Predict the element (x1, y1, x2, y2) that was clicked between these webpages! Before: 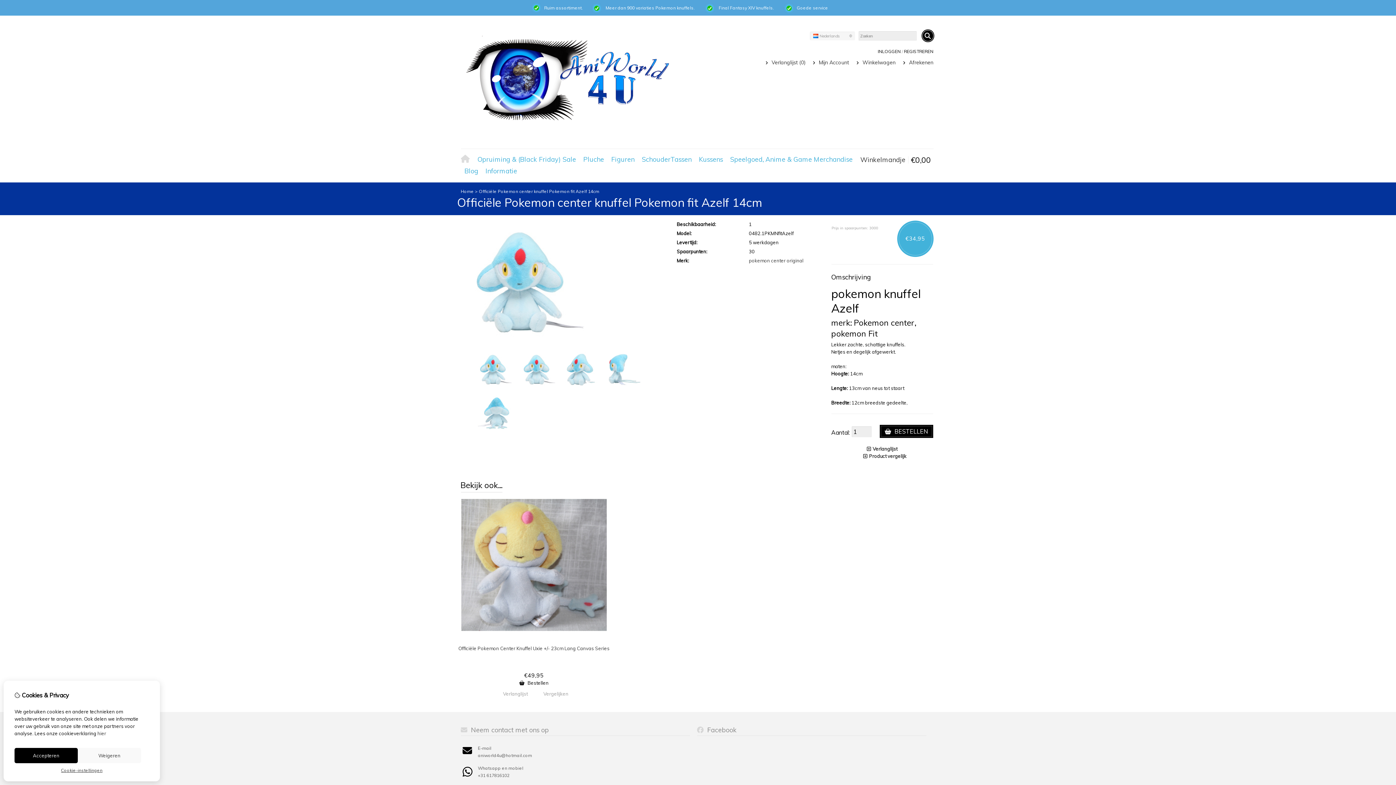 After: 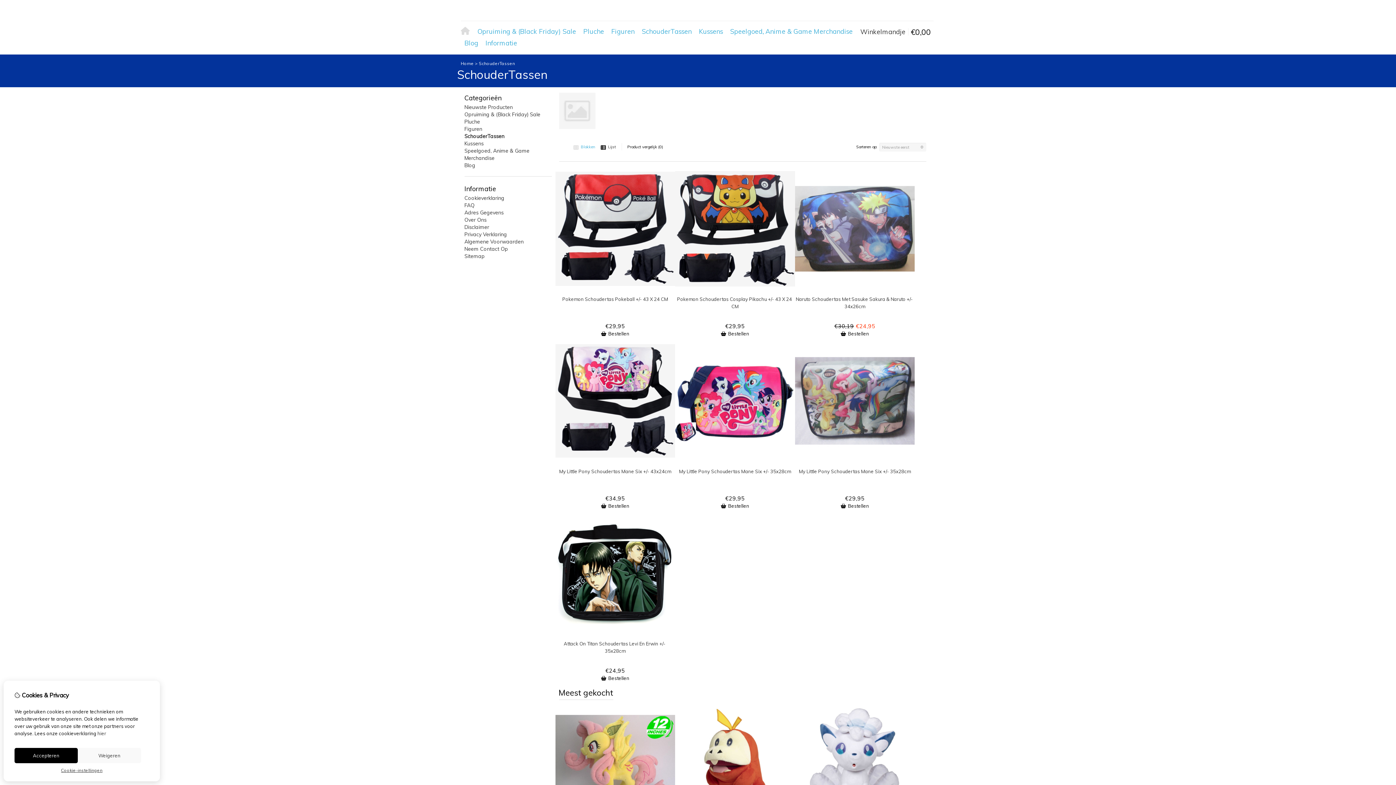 Action: bbox: (638, 153, 695, 165) label: SchouderTassen